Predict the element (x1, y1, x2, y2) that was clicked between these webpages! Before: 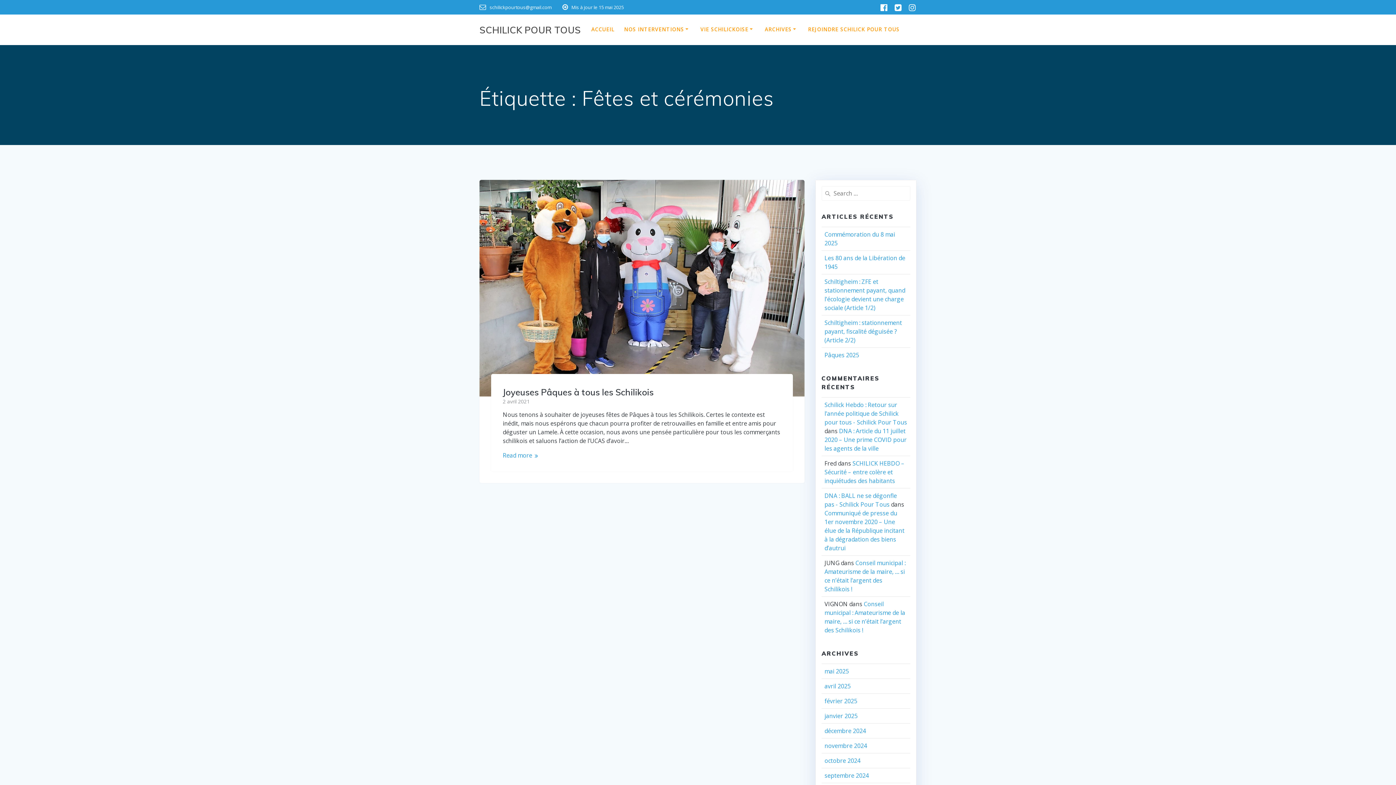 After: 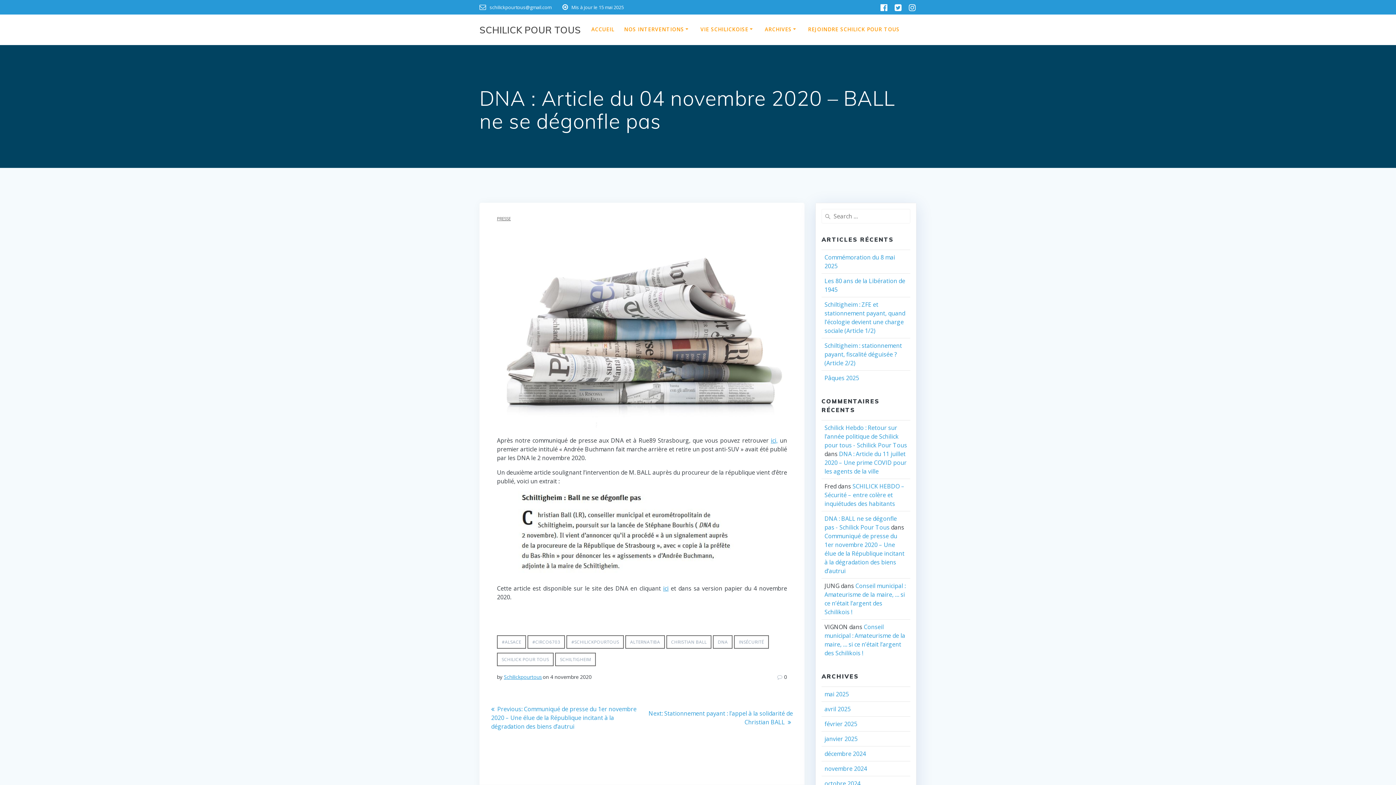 Action: label: DNA : BALL ne se dégonfle pas - Schilick Pour Tous bbox: (824, 492, 897, 508)